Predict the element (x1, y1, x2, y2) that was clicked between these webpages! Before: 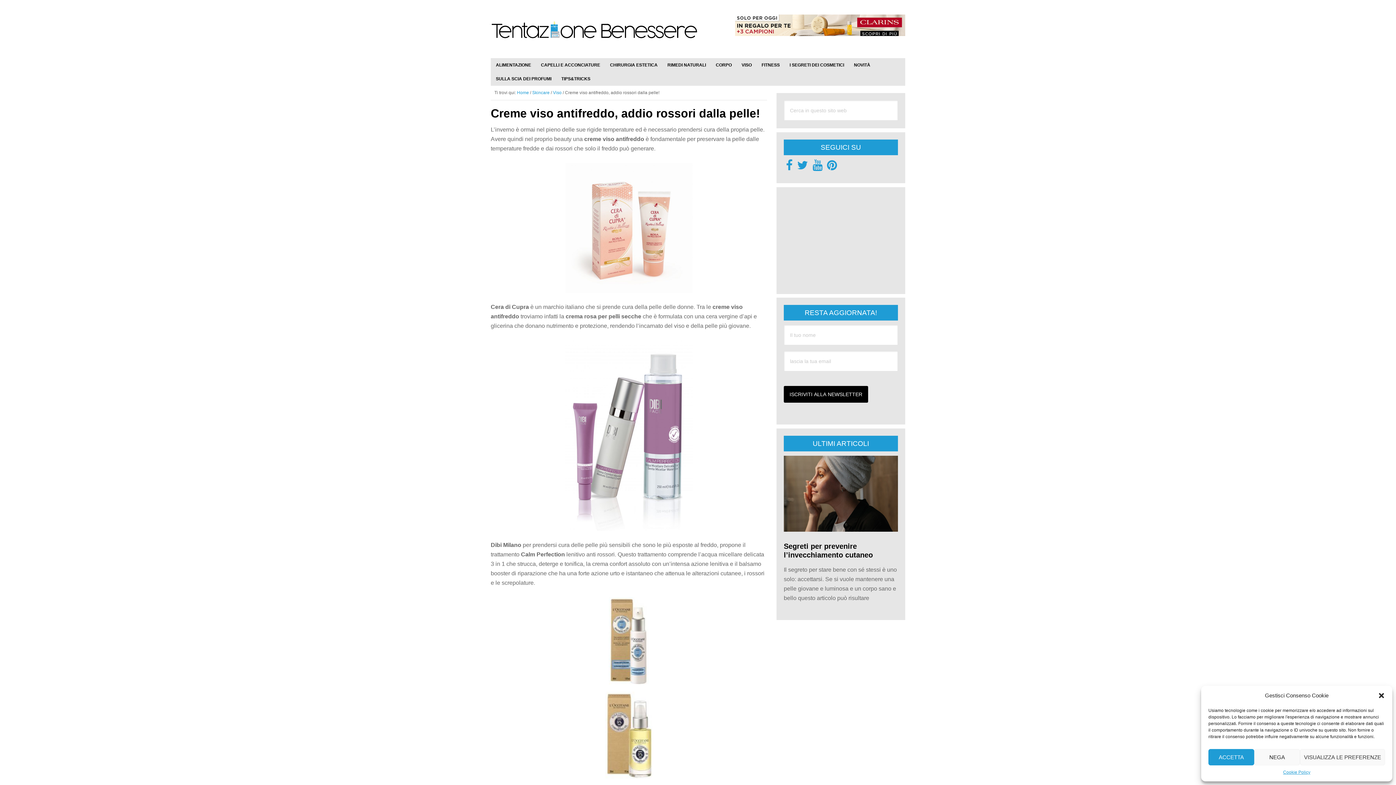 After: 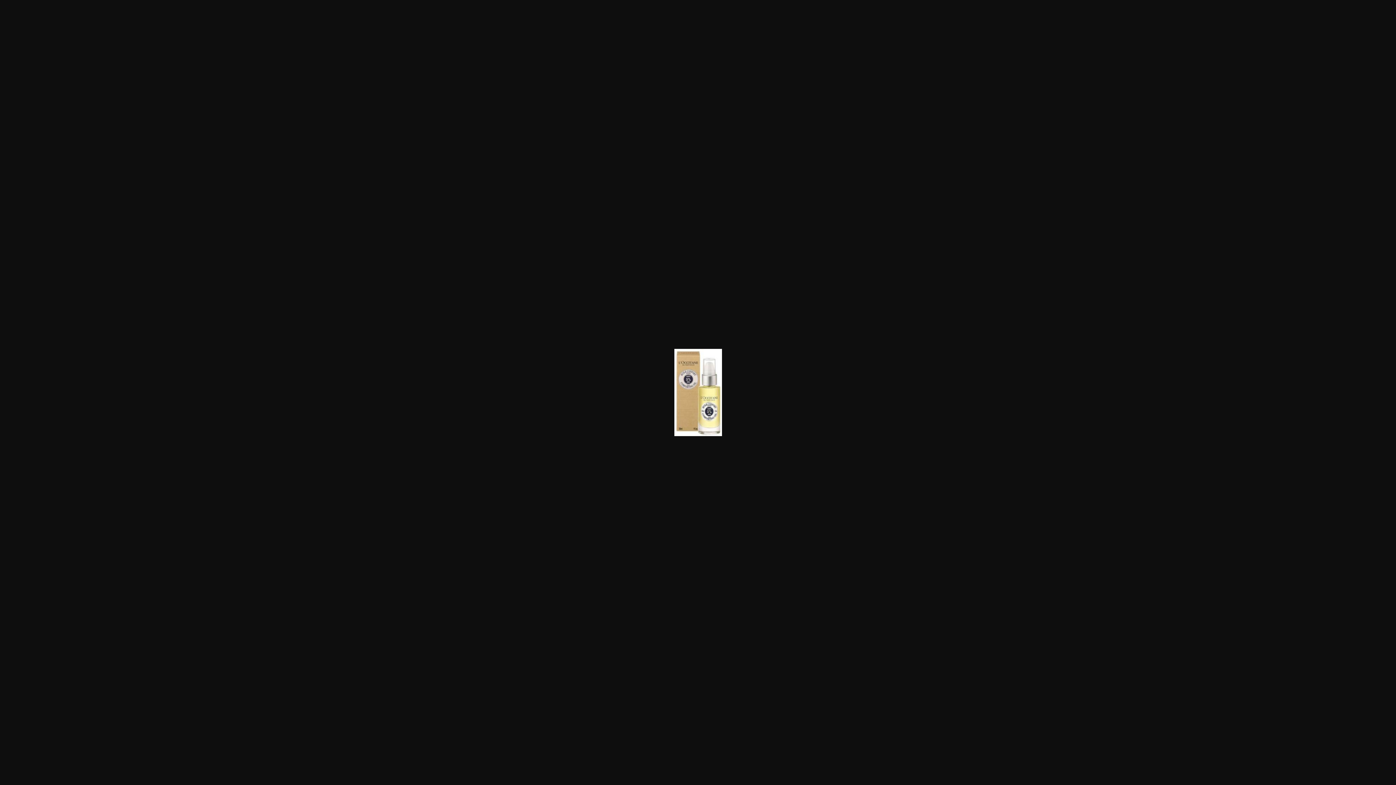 Action: bbox: (490, 691, 767, 779)